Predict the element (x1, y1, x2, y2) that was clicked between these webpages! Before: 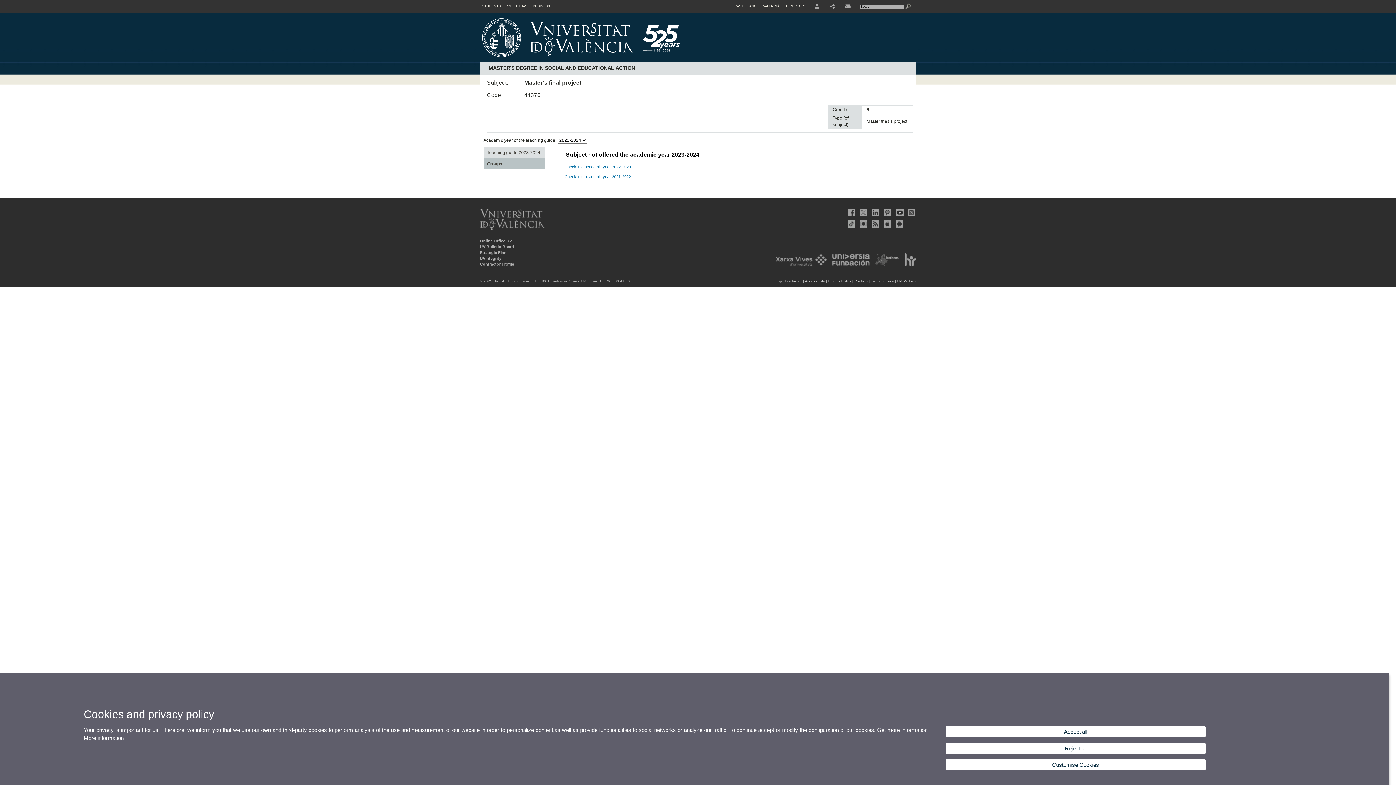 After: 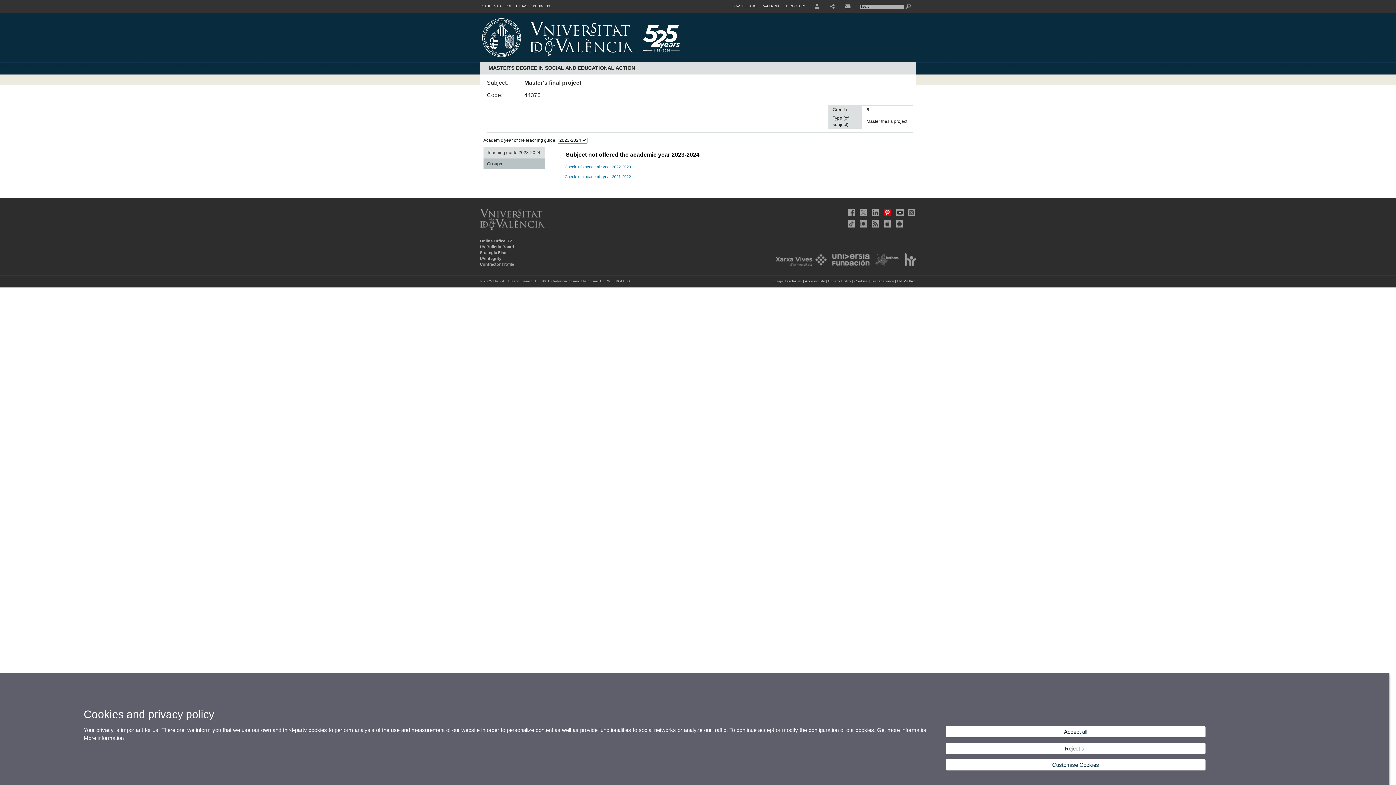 Action: bbox: (881, 209, 892, 216)